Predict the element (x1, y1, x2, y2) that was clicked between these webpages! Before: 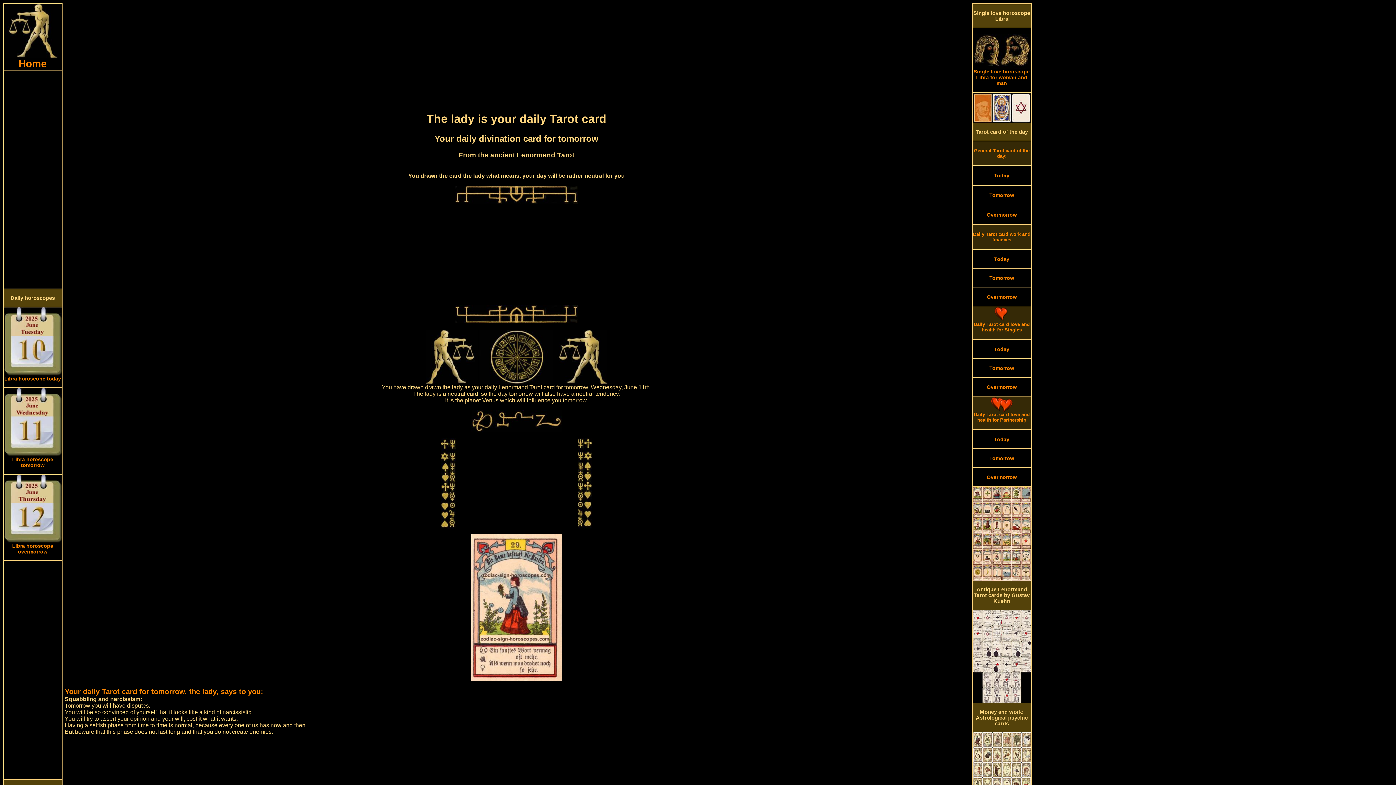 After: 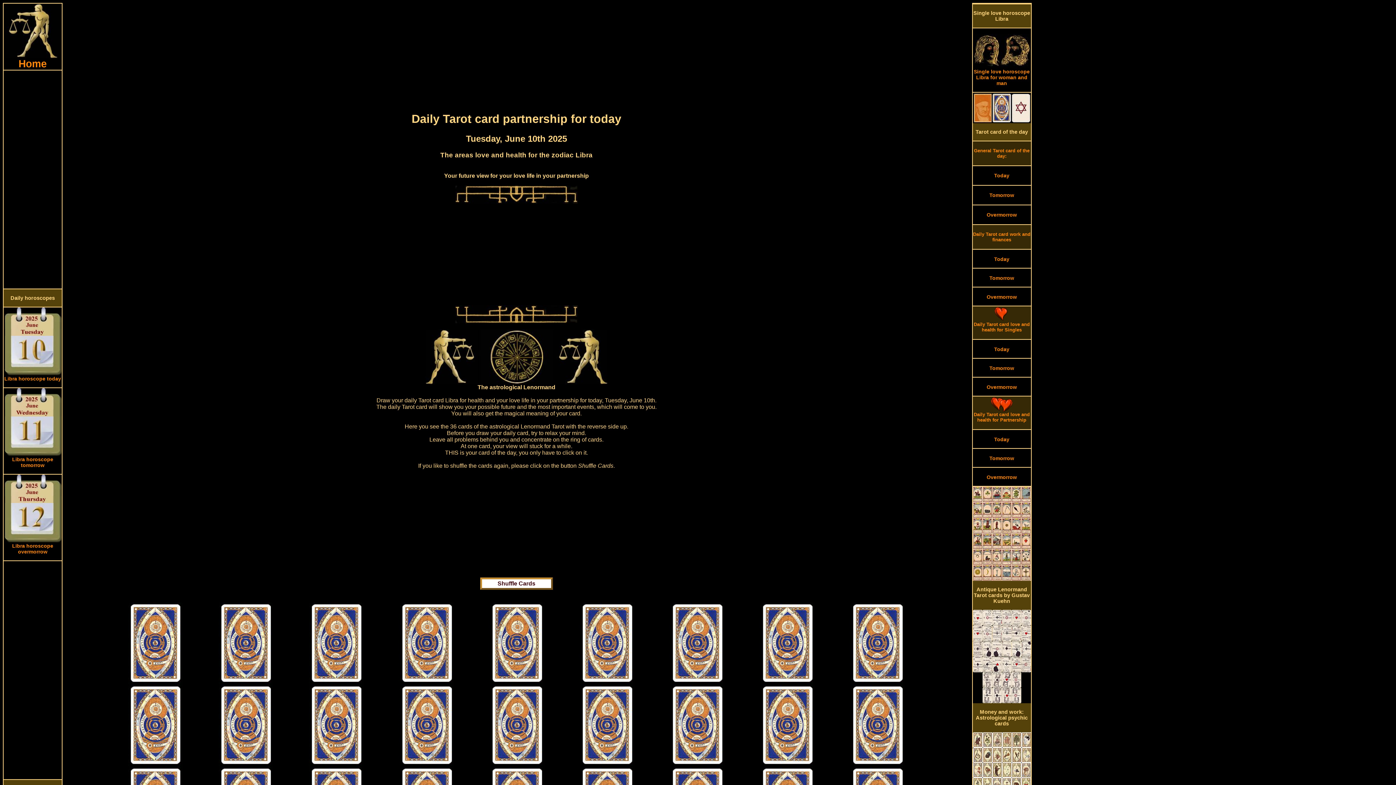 Action: label: Today

 bbox: (994, 436, 1009, 442)